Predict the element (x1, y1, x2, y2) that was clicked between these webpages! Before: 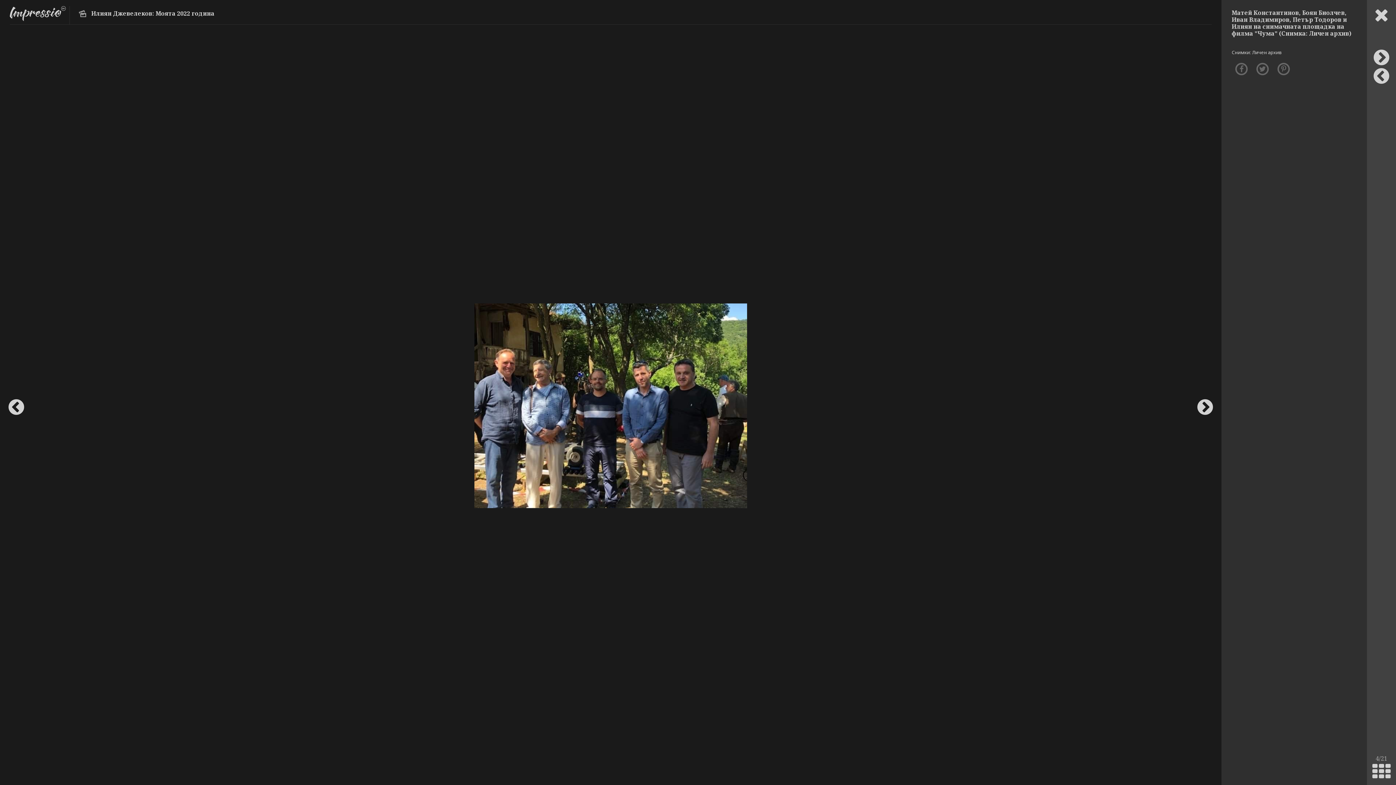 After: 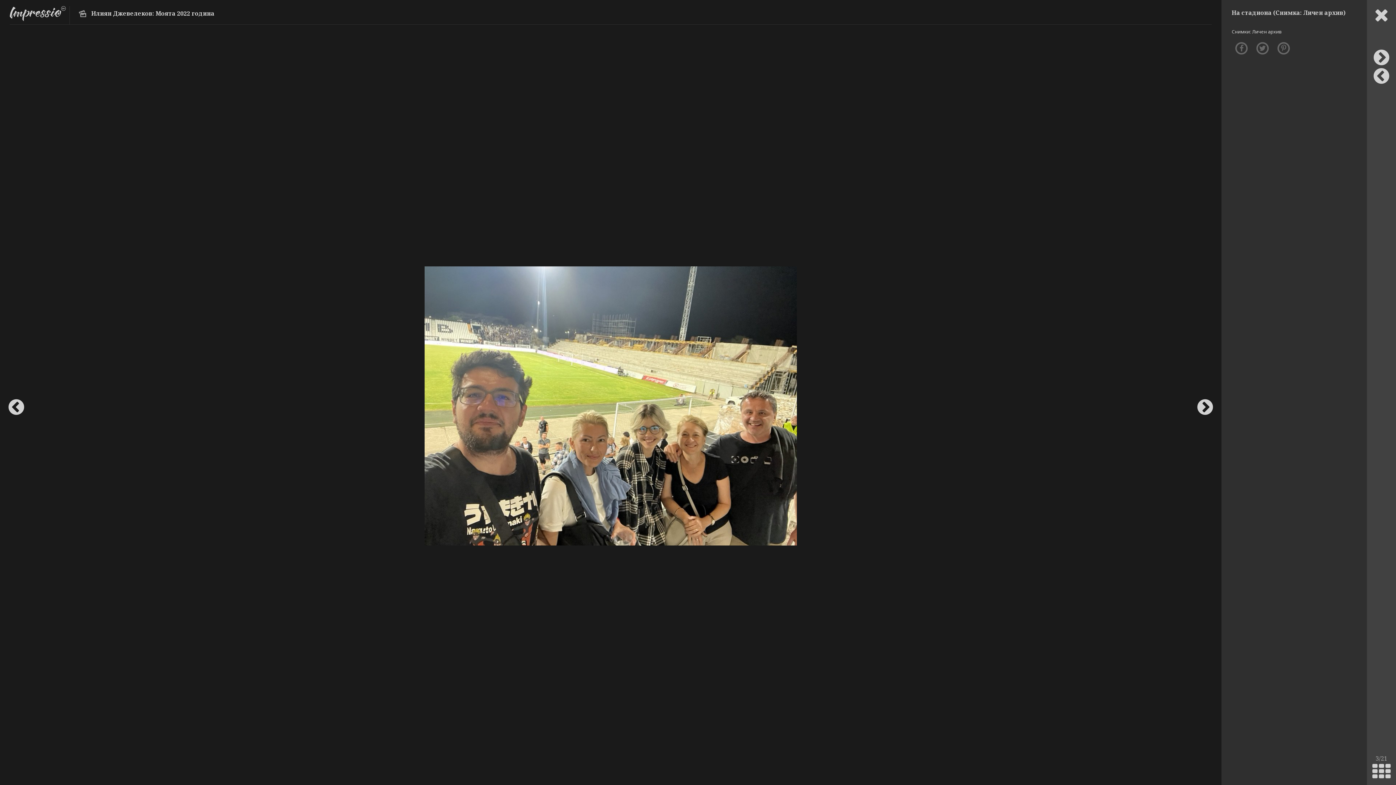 Action: bbox: (5, 24, 27, 787)